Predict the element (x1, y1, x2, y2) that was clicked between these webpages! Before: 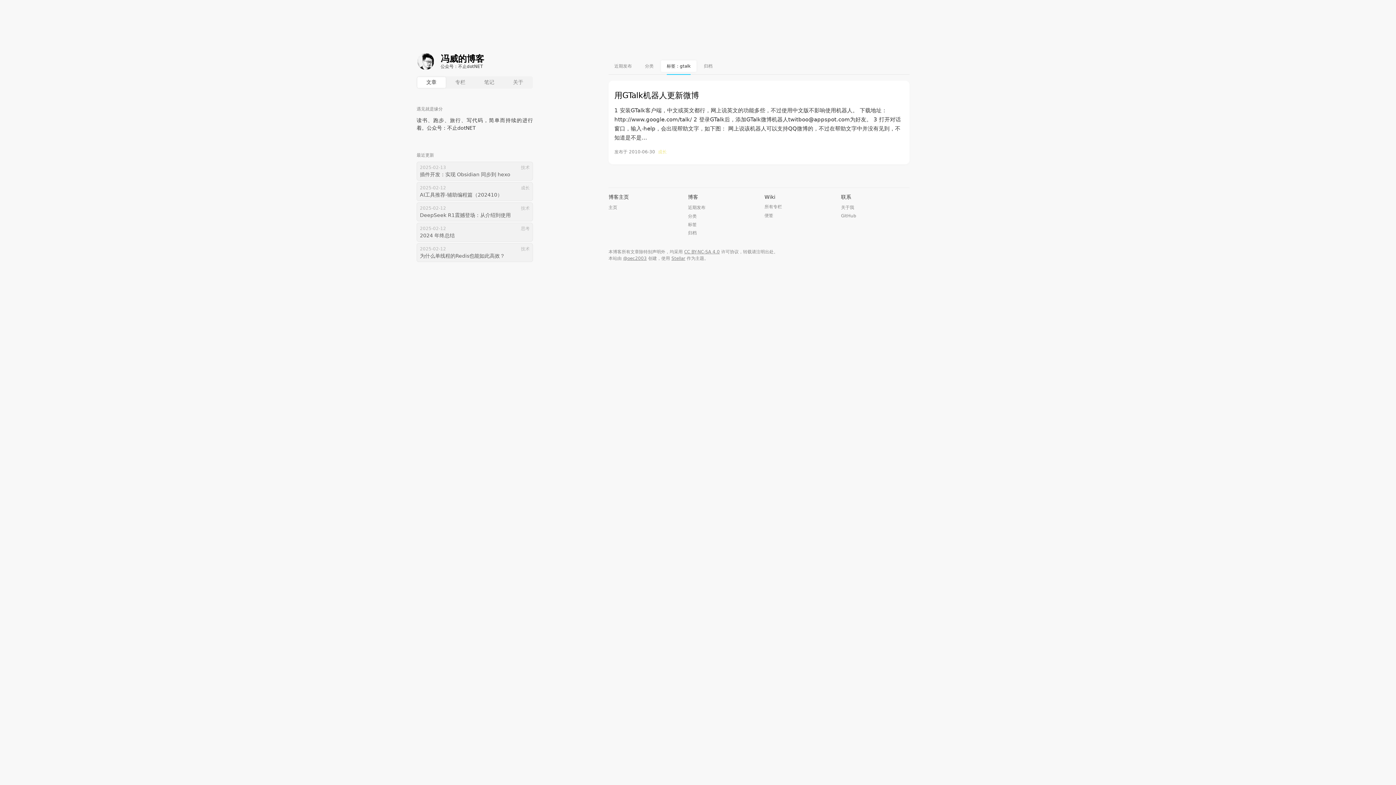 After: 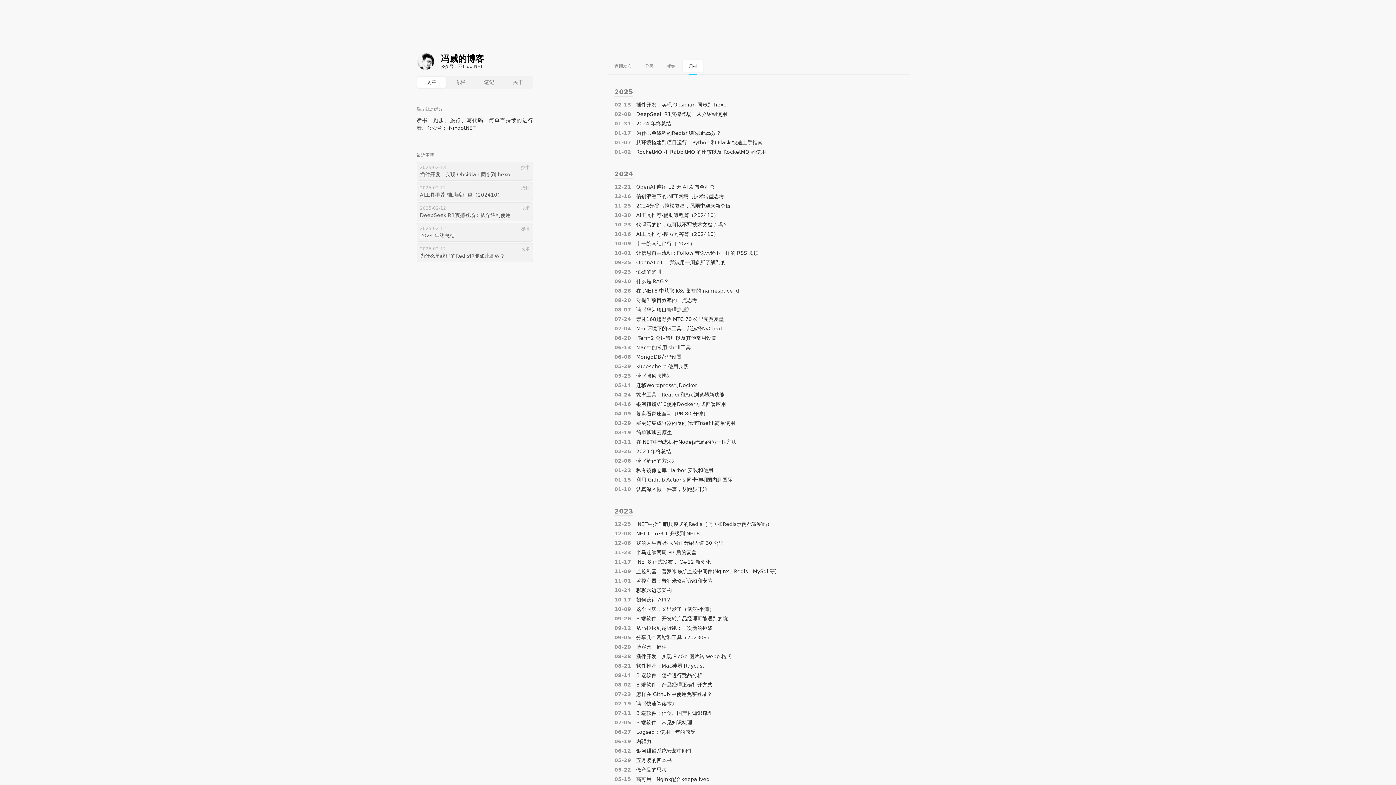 Action: bbox: (688, 230, 696, 236) label: 归档